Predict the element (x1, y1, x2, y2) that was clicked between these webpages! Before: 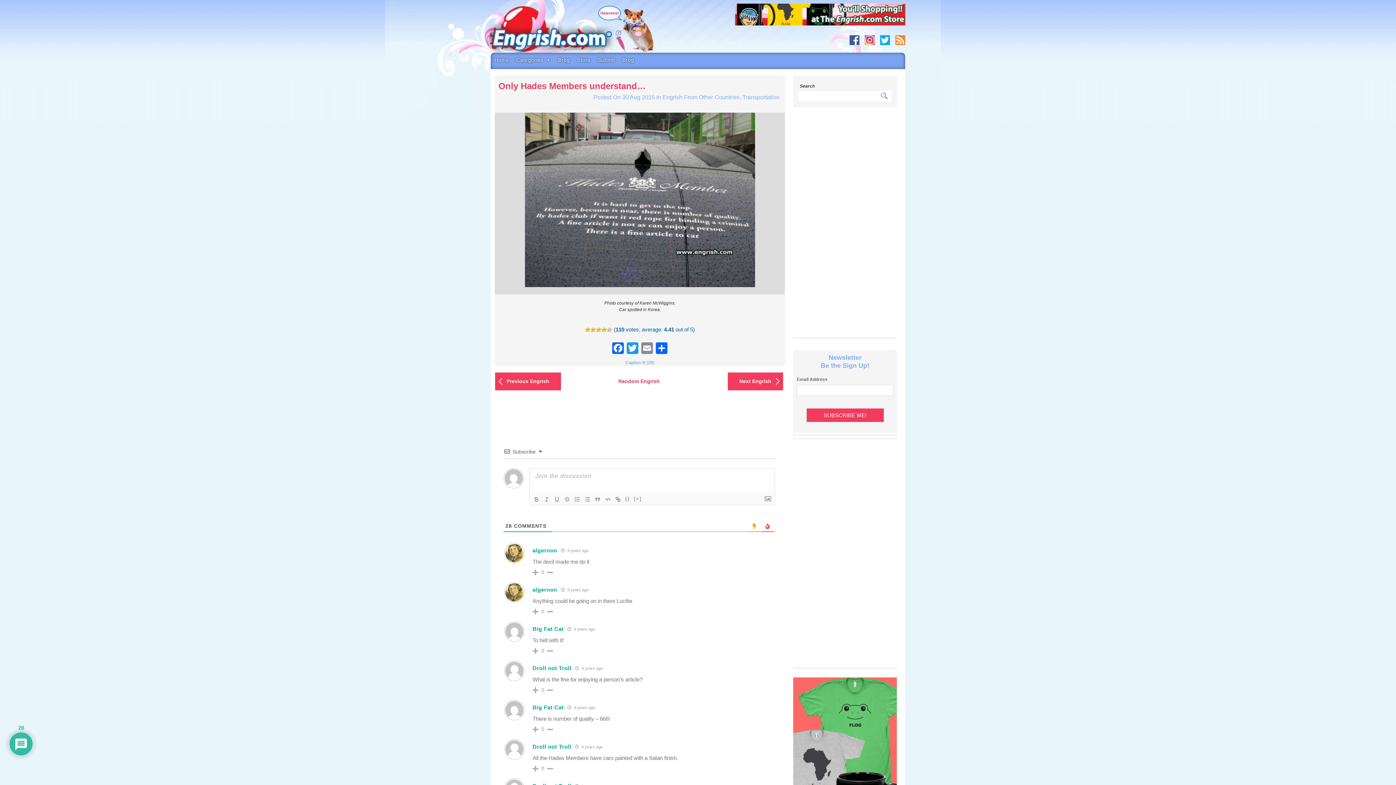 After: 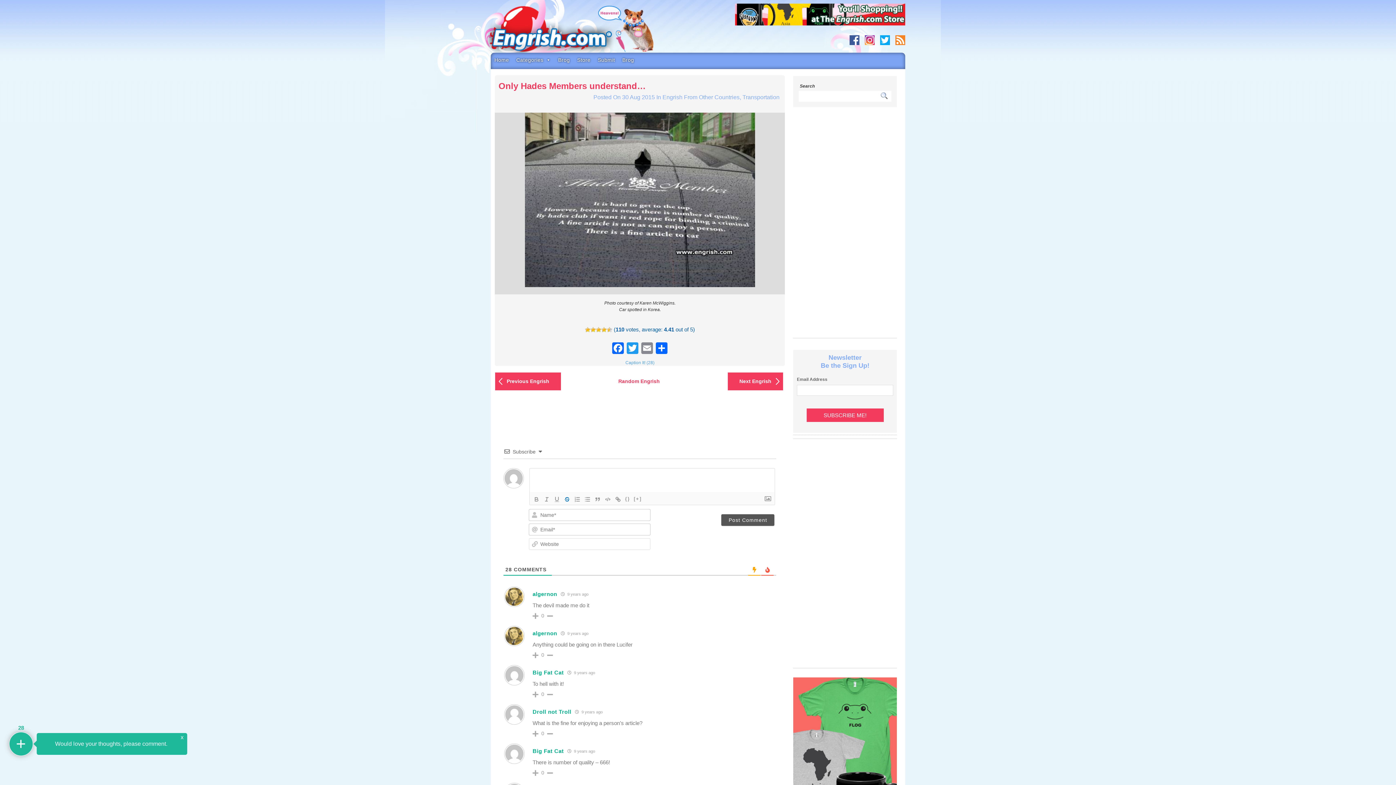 Action: bbox: (562, 495, 572, 504)